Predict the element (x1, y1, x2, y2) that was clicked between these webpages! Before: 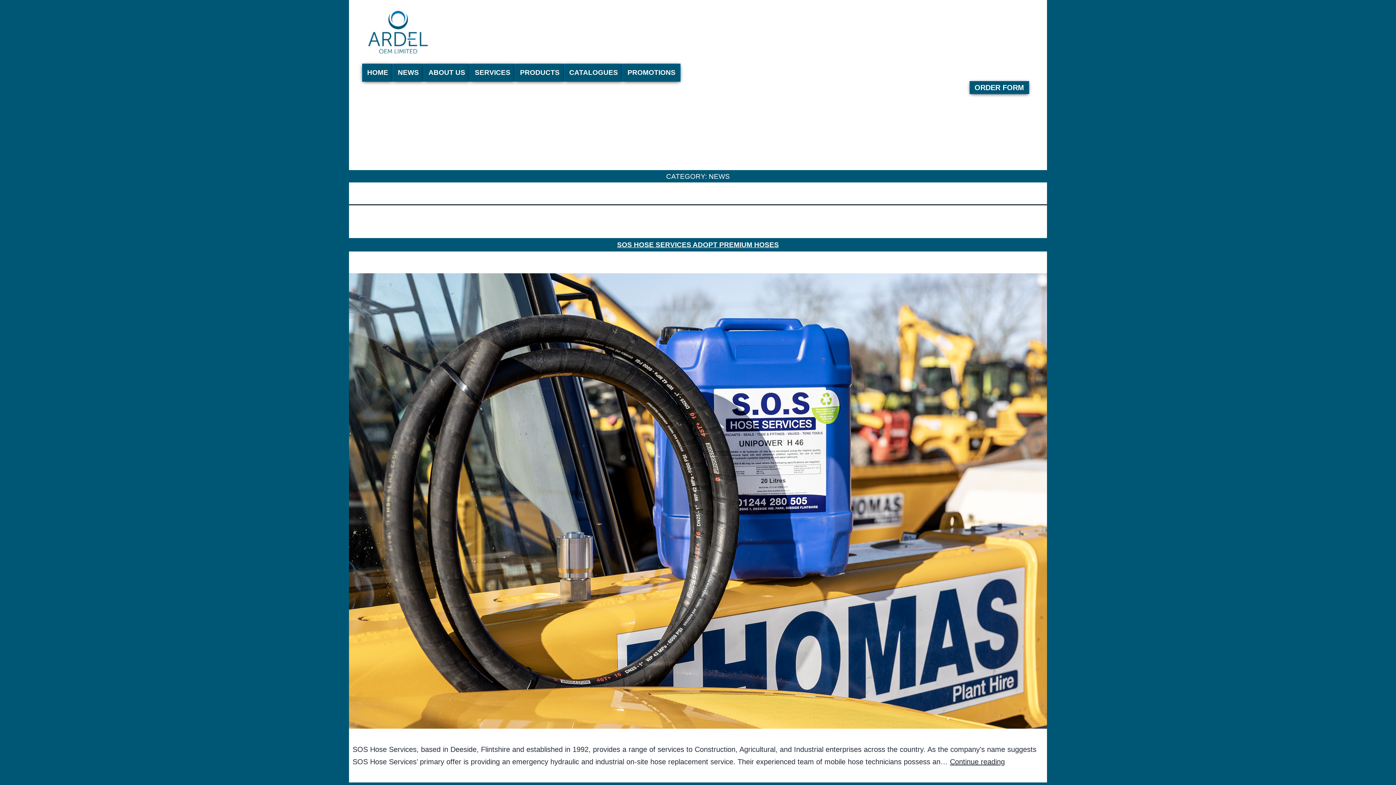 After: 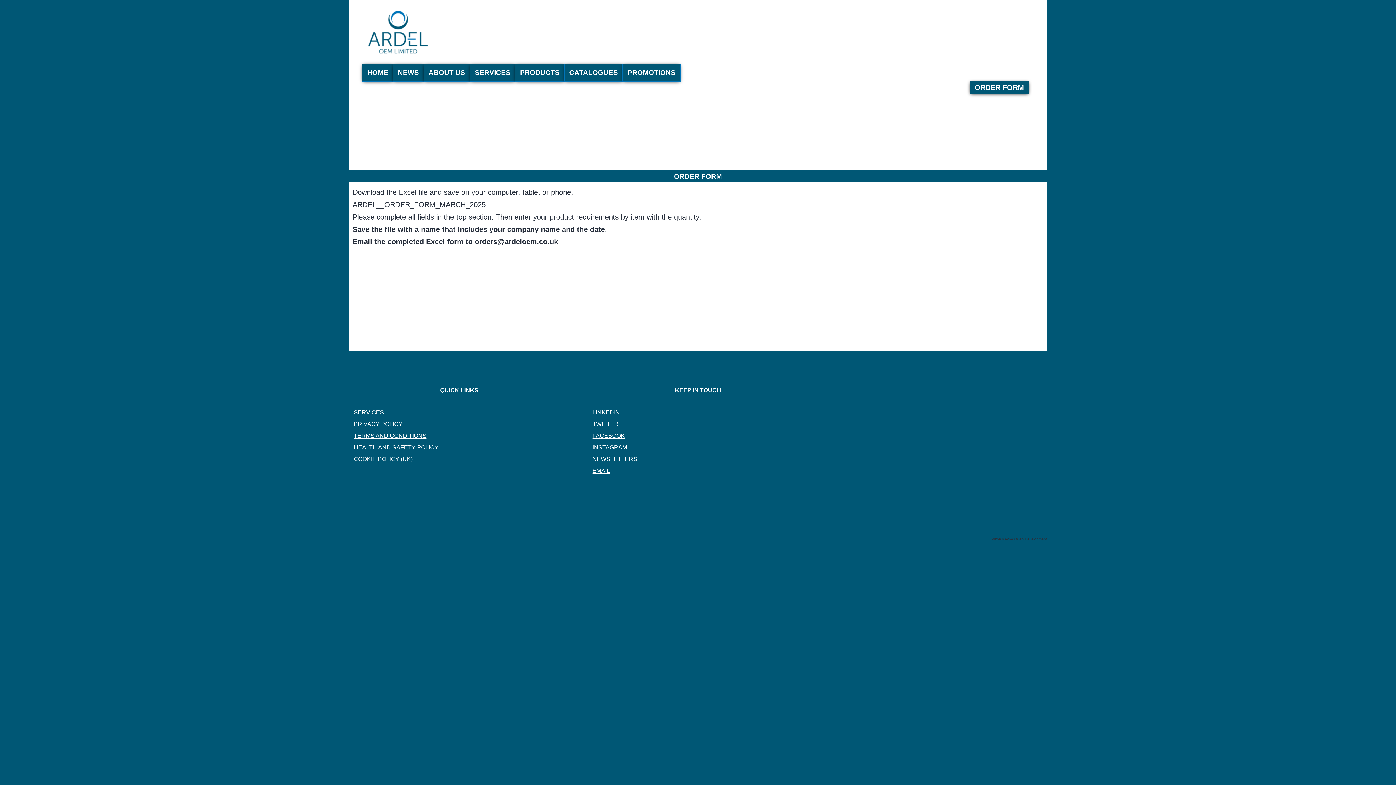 Action: label: ORDER FORM bbox: (970, 81, 1029, 93)